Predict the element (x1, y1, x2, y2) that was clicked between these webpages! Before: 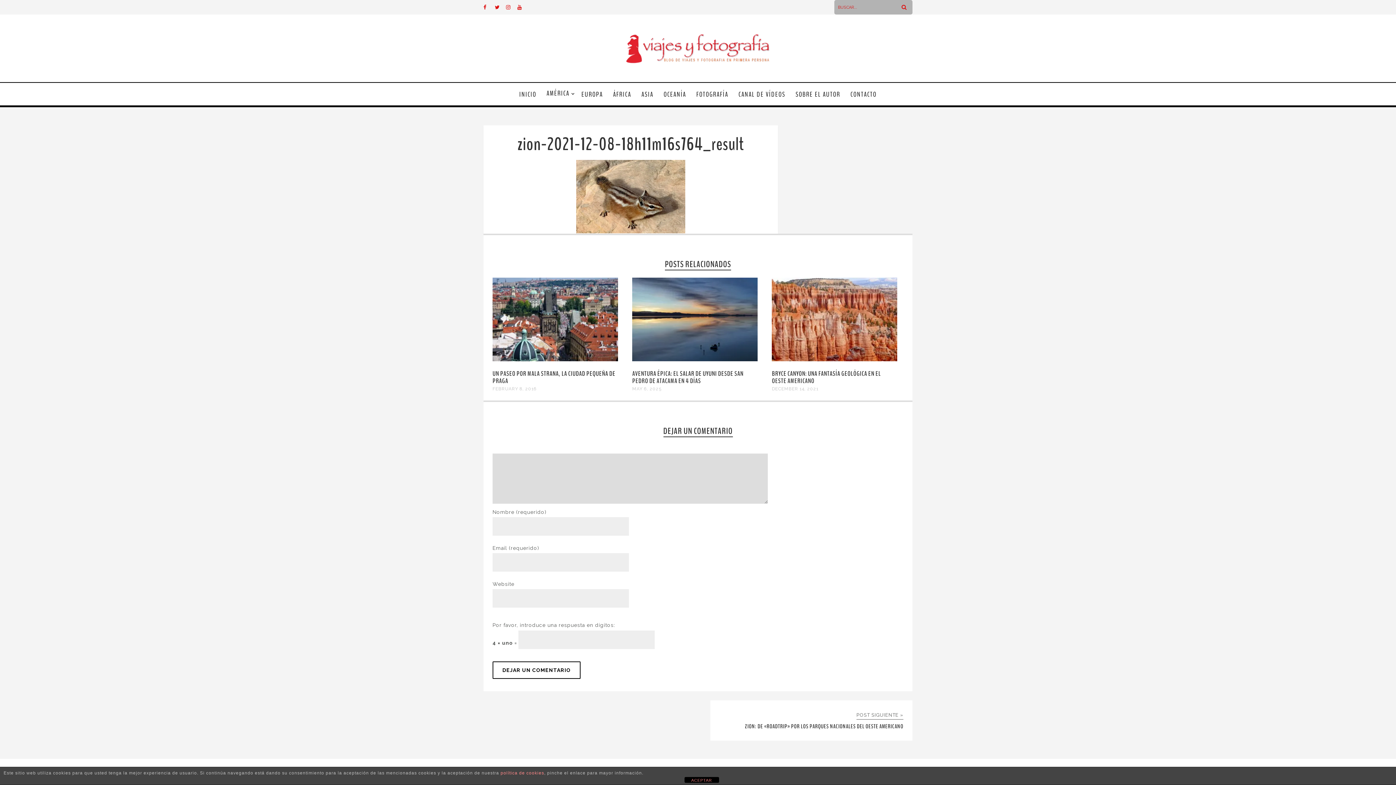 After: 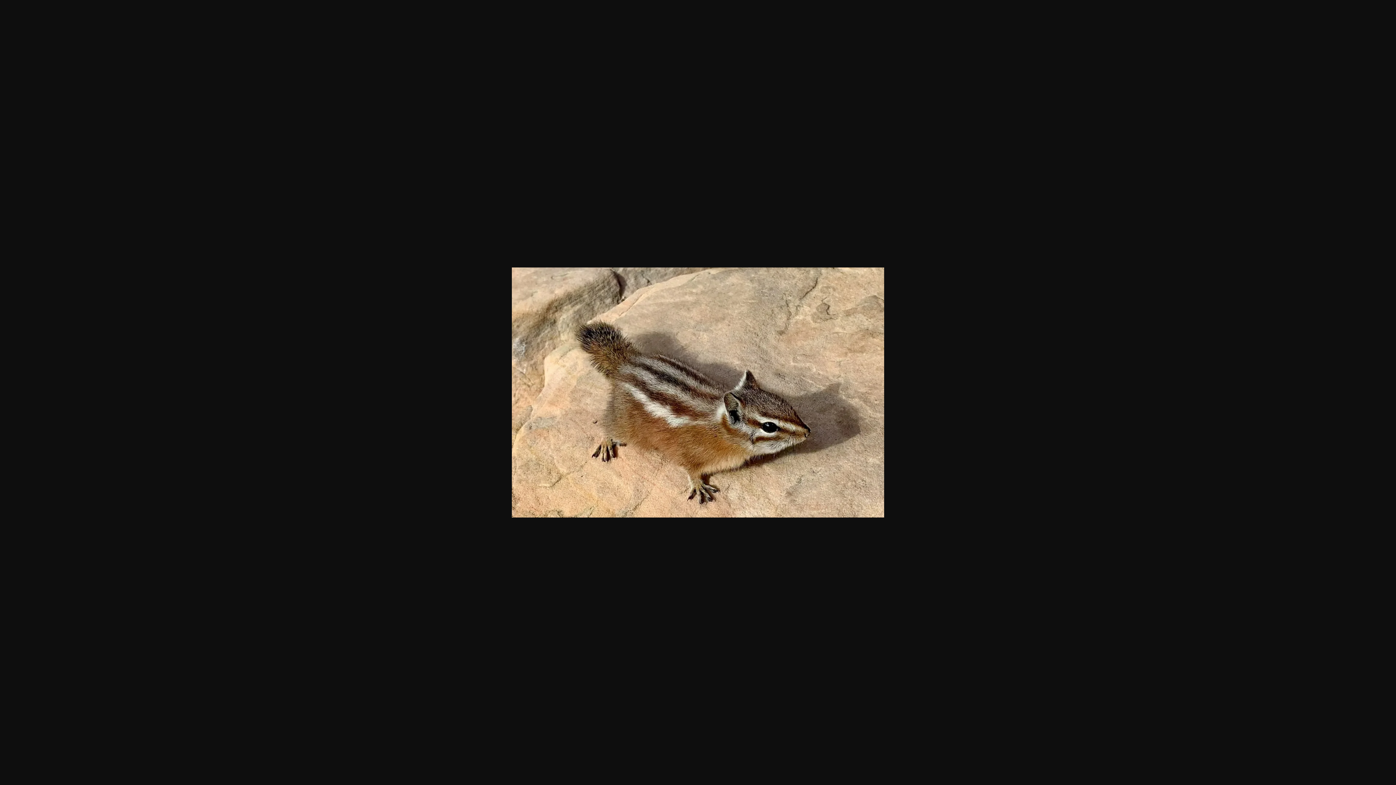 Action: bbox: (492, 160, 769, 233)